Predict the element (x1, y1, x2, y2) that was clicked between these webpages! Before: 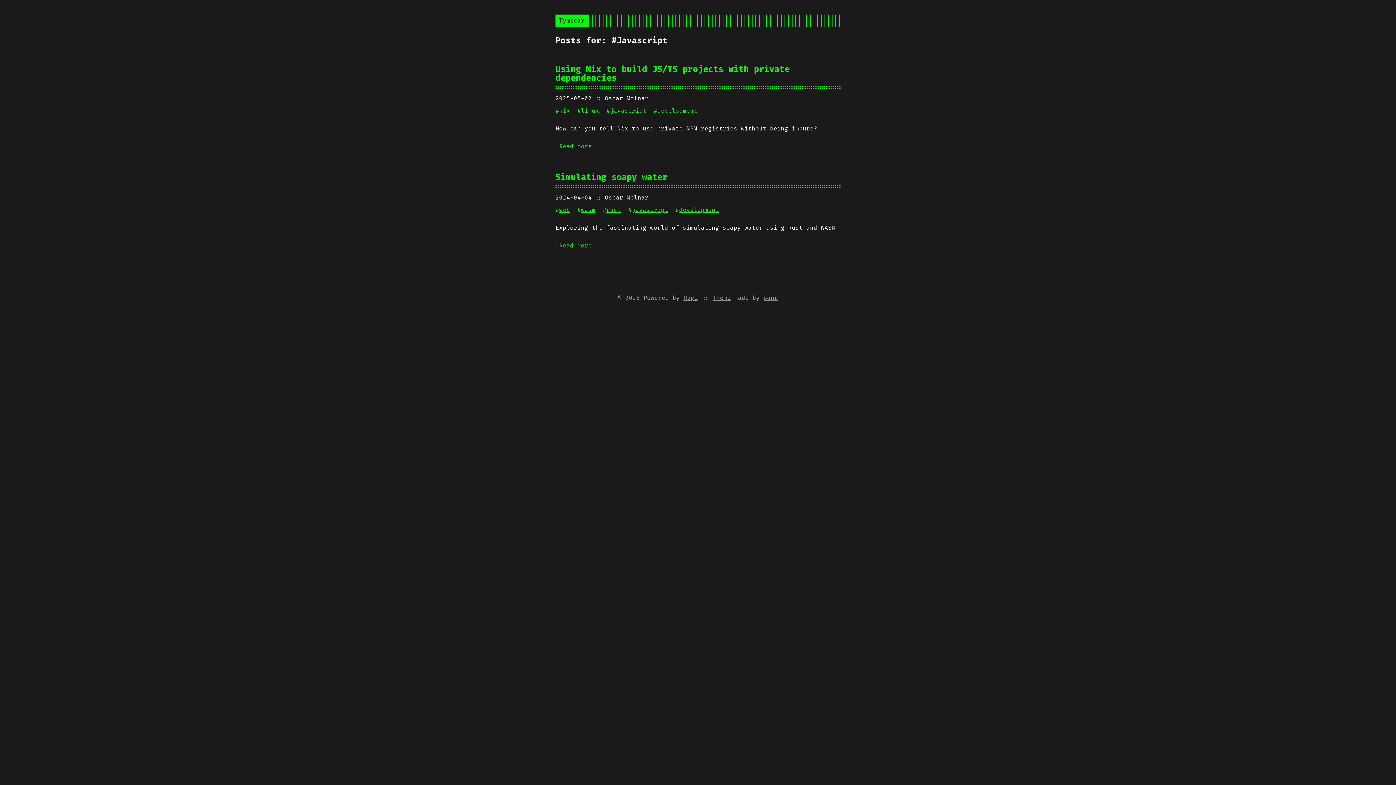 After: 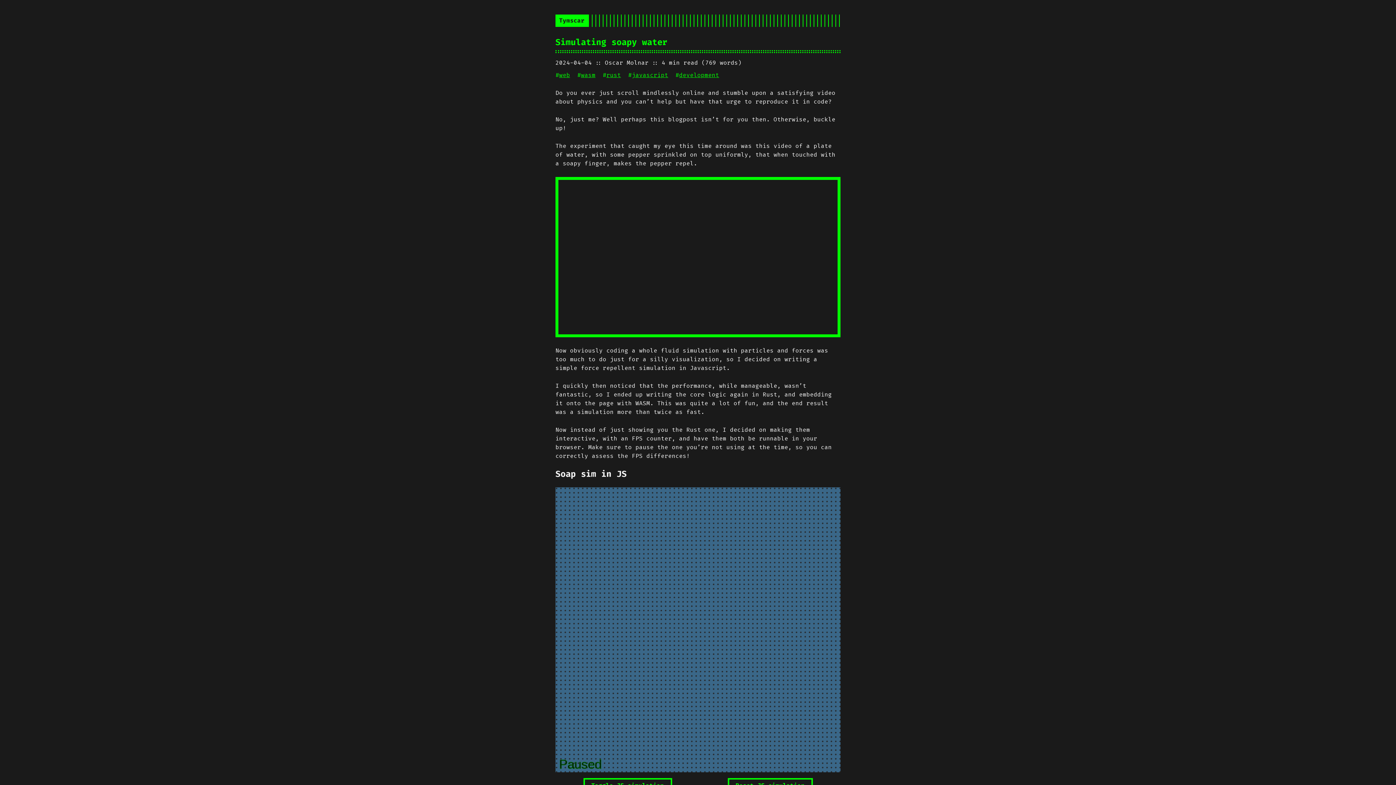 Action: bbox: (555, 241, 595, 250) label: [Read more]